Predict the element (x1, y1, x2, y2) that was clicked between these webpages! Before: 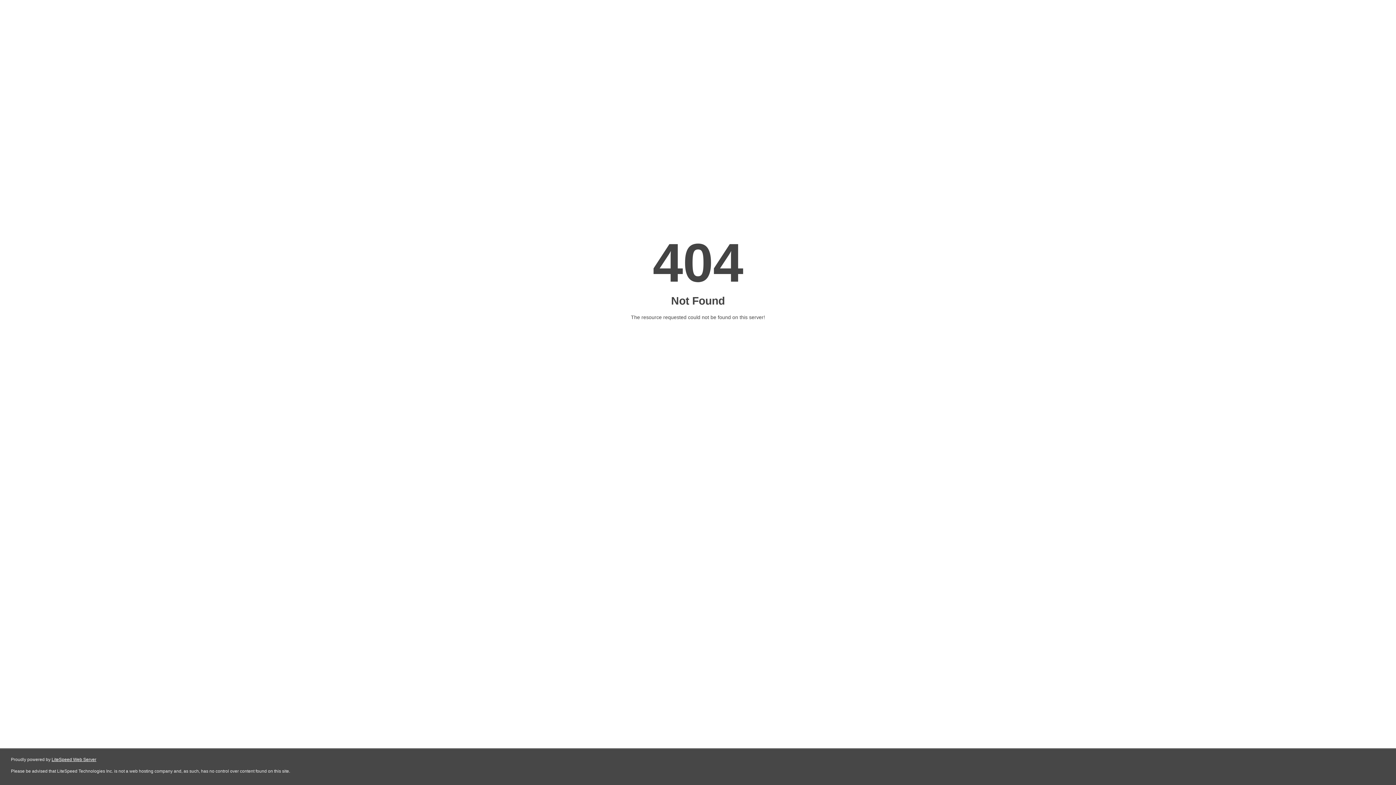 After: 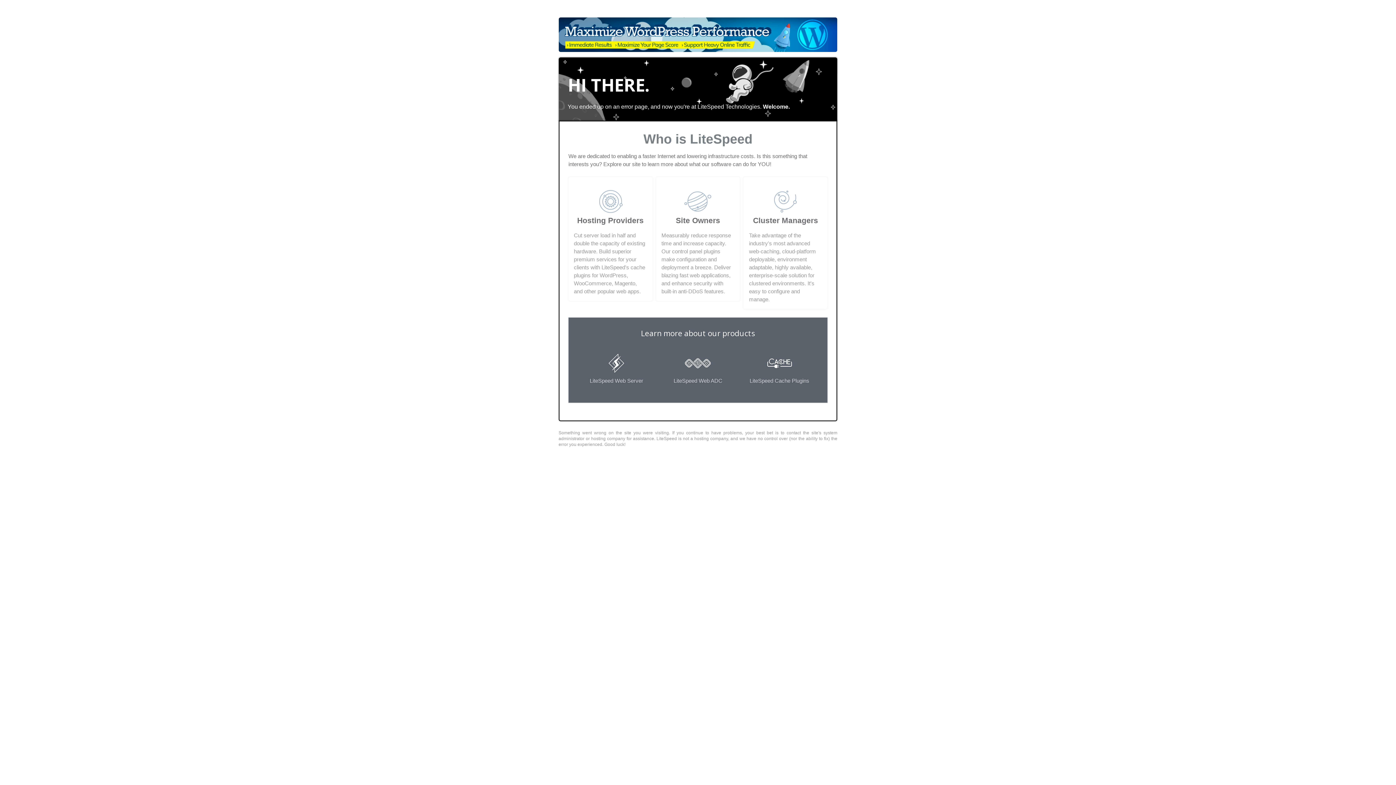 Action: bbox: (51, 757, 96, 762) label: LiteSpeed Web Server